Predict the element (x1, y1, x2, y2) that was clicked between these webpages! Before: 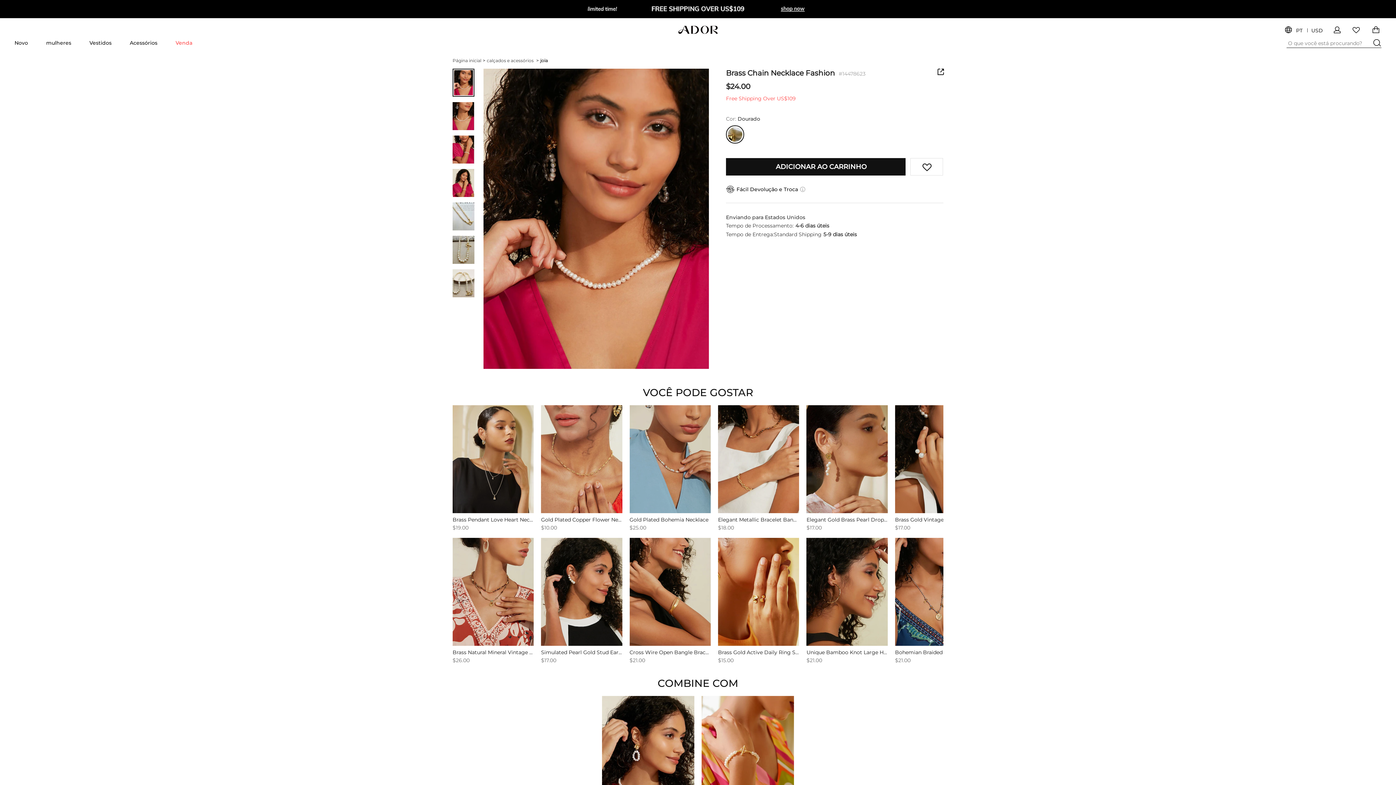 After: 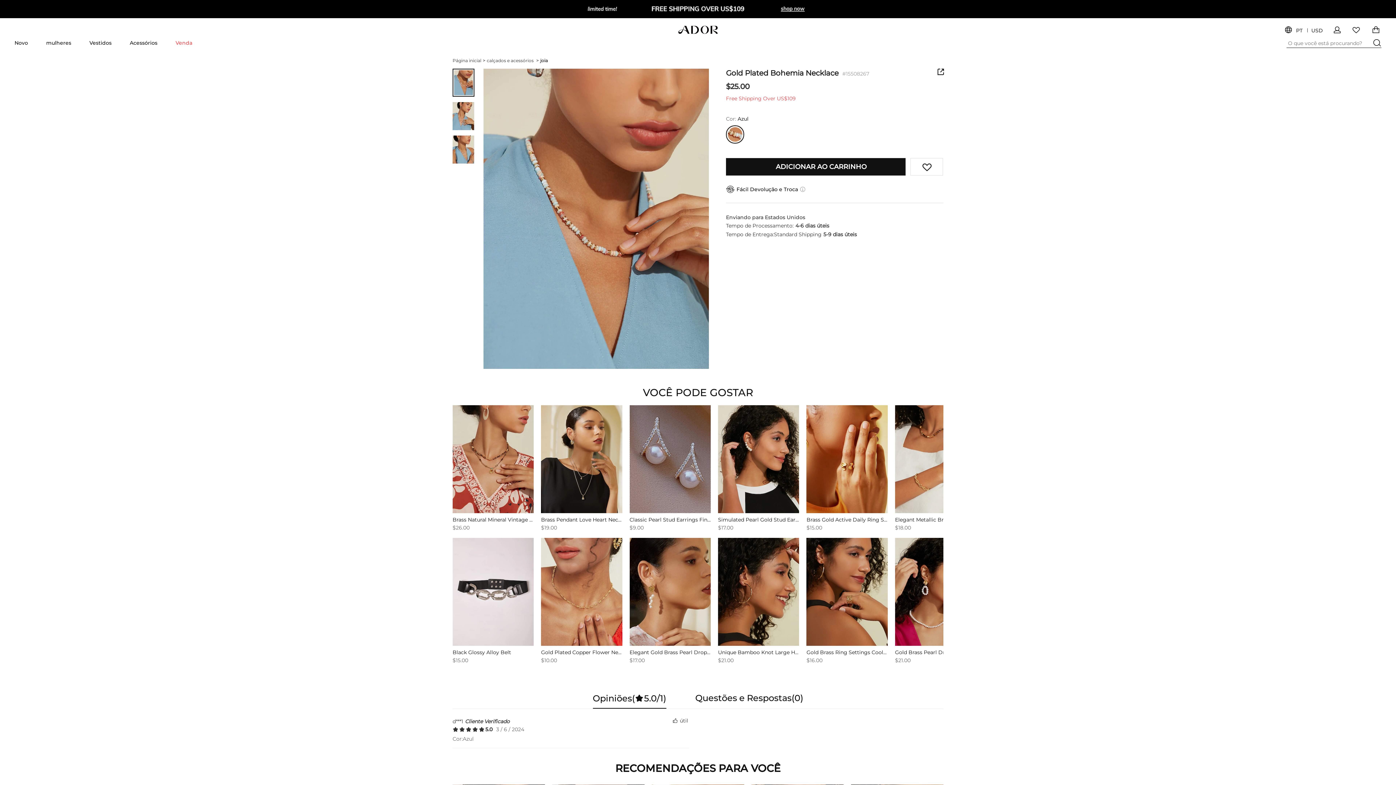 Action: label: Gold Plated Bohemia Necklace
$25.00 bbox: (629, 405, 710, 530)